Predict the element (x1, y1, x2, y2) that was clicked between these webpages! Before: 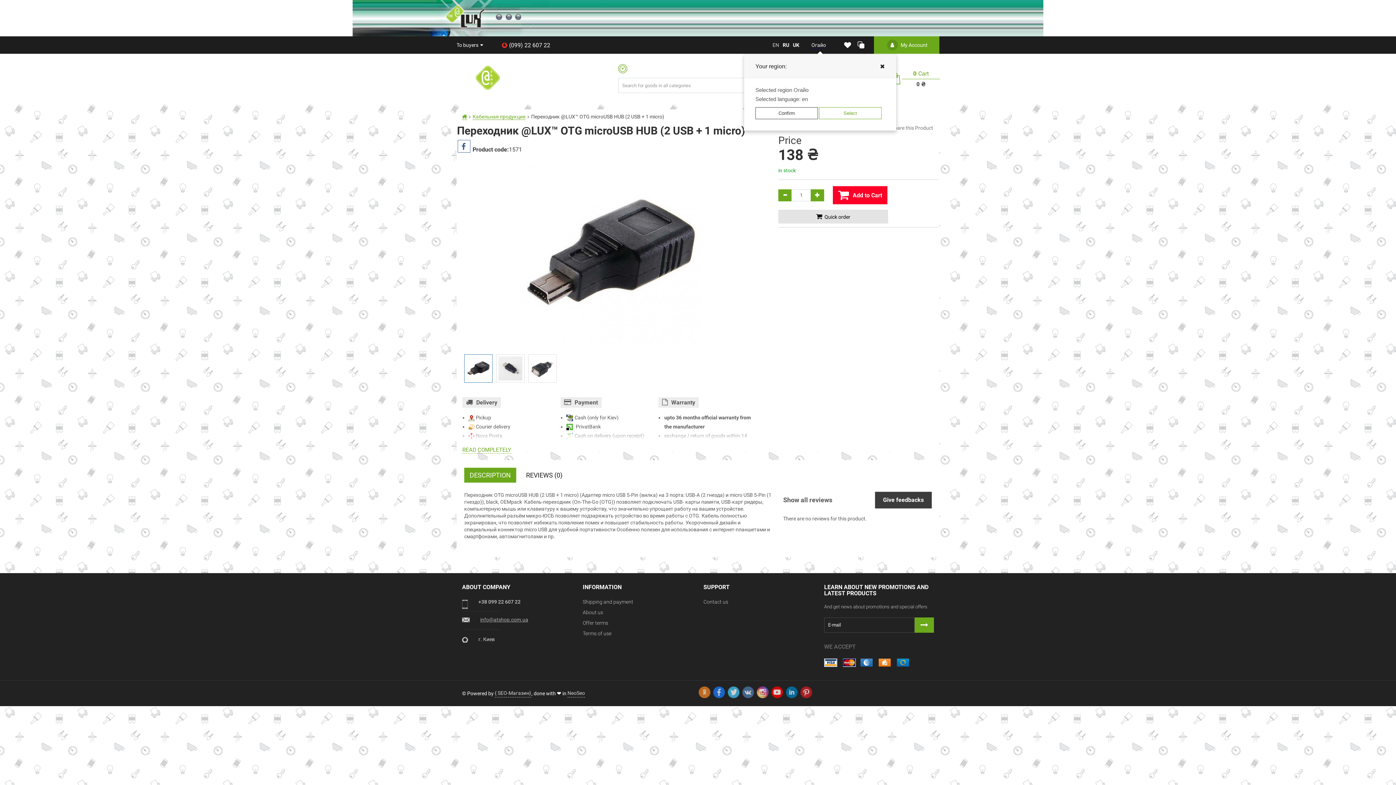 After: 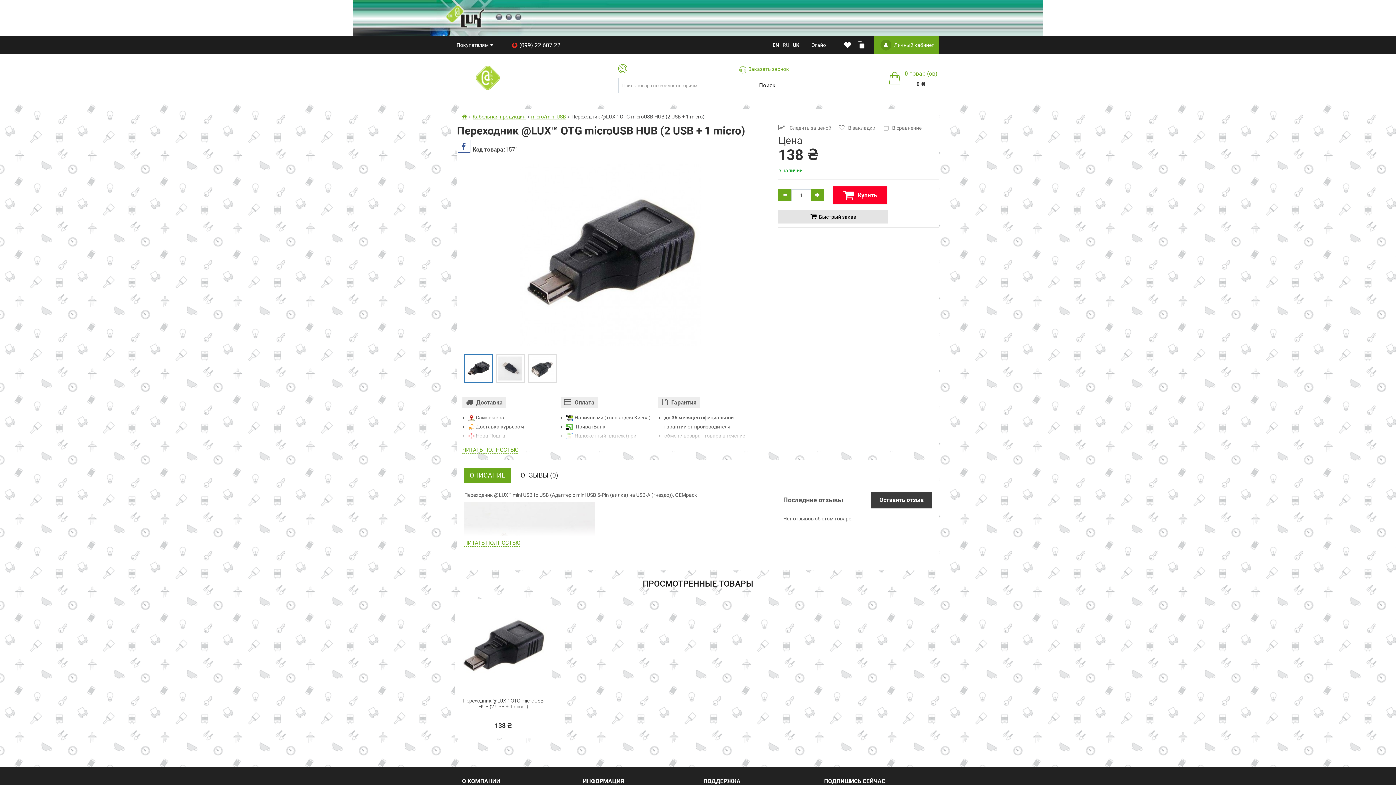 Action: bbox: (782, 41, 789, 48) label: RU